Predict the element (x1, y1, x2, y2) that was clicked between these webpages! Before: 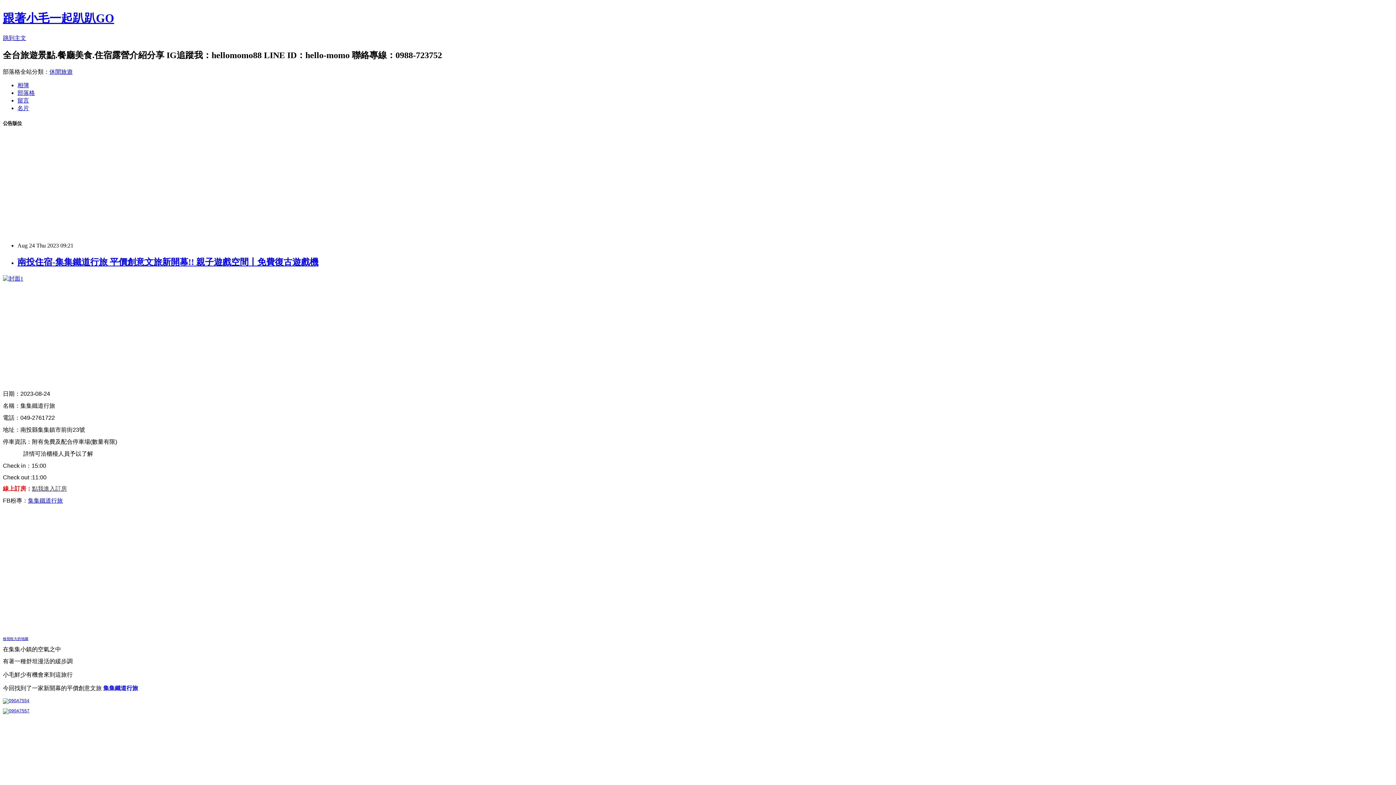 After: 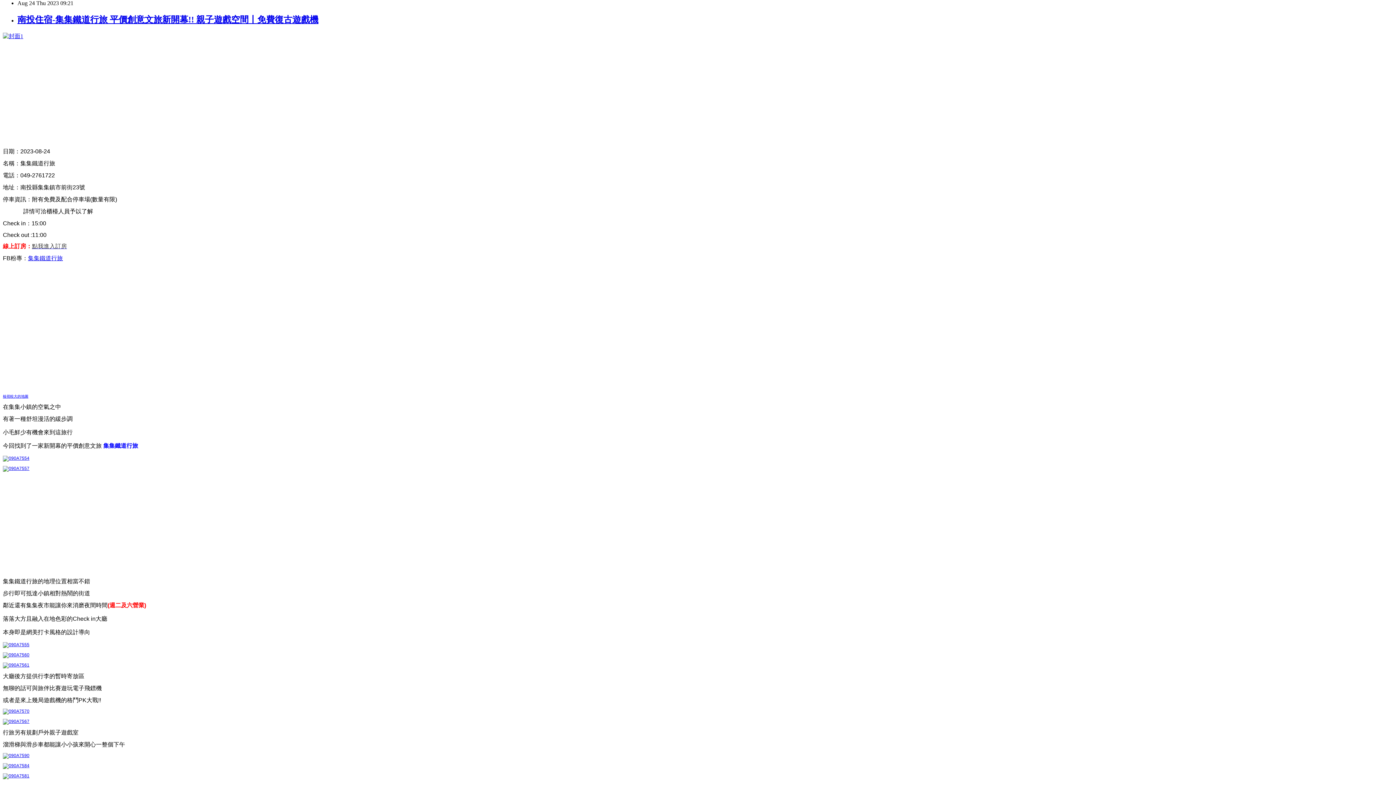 Action: label: 跳到主文 bbox: (2, 34, 26, 41)